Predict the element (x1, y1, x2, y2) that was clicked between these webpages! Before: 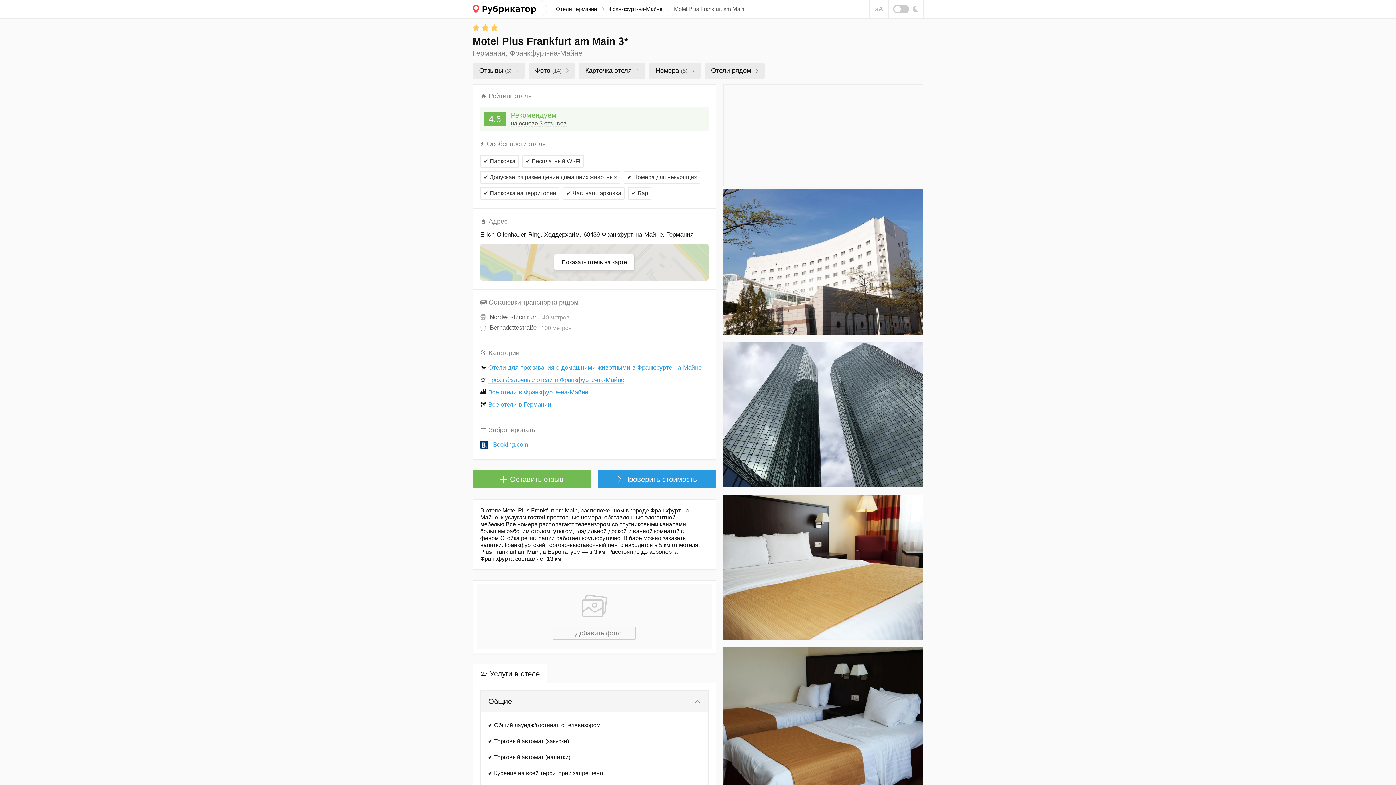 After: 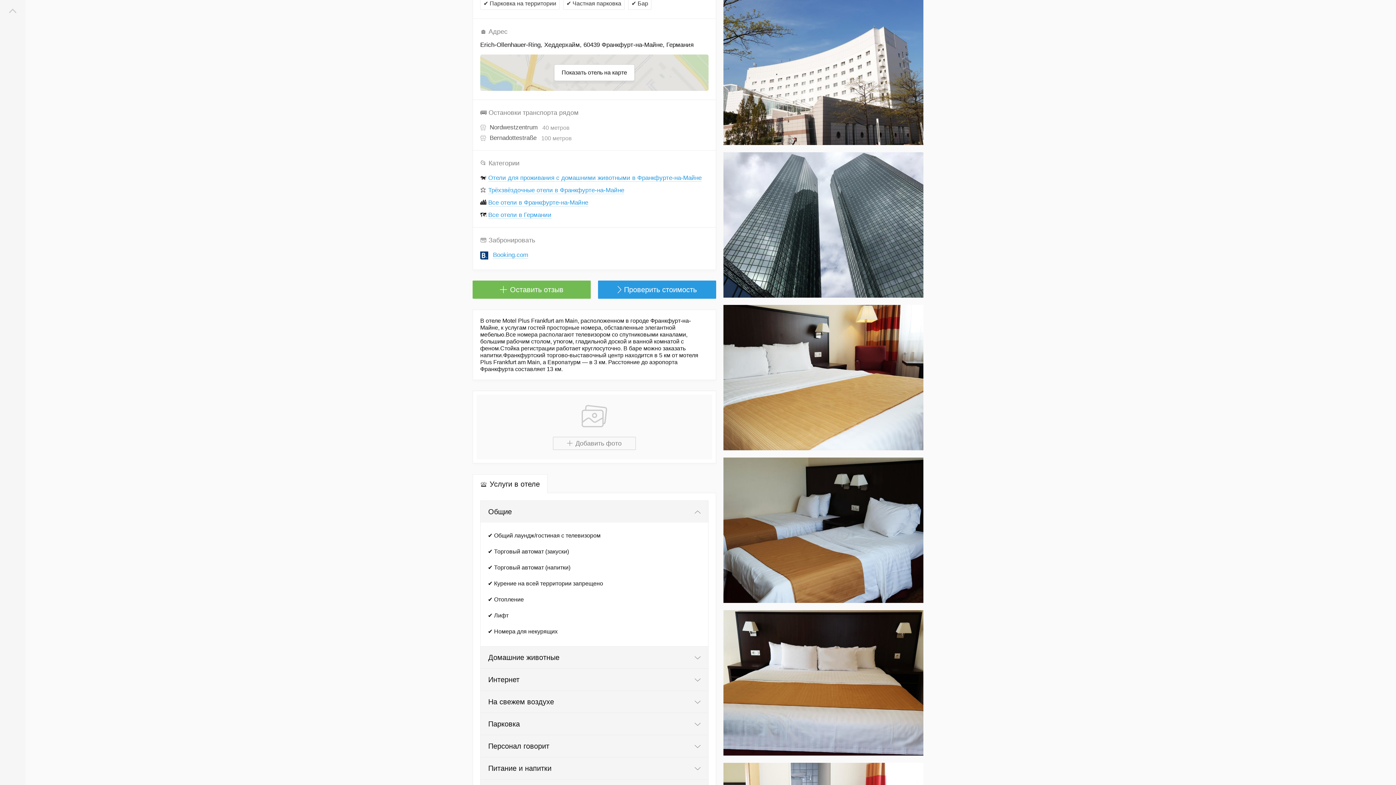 Action: label: Фото (14)  bbox: (528, 62, 575, 78)